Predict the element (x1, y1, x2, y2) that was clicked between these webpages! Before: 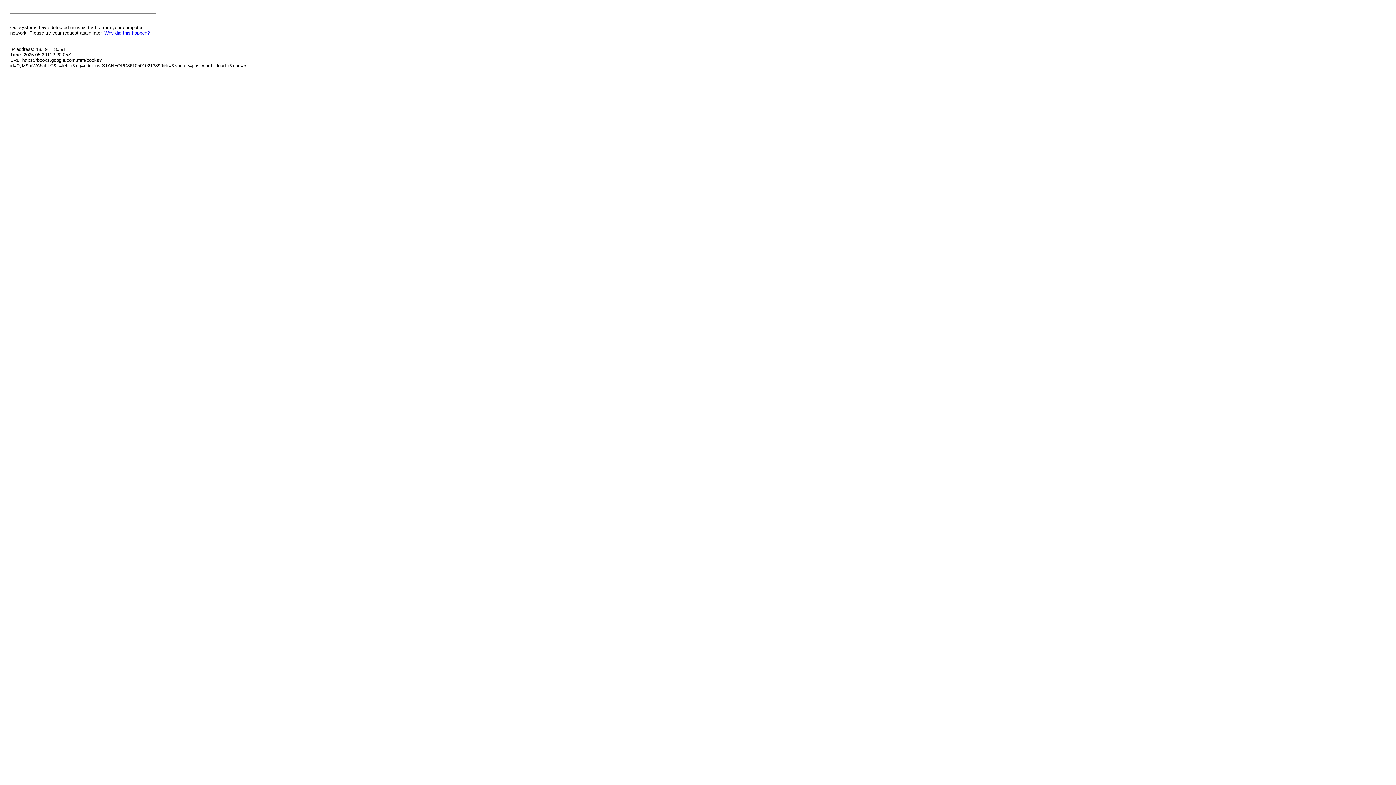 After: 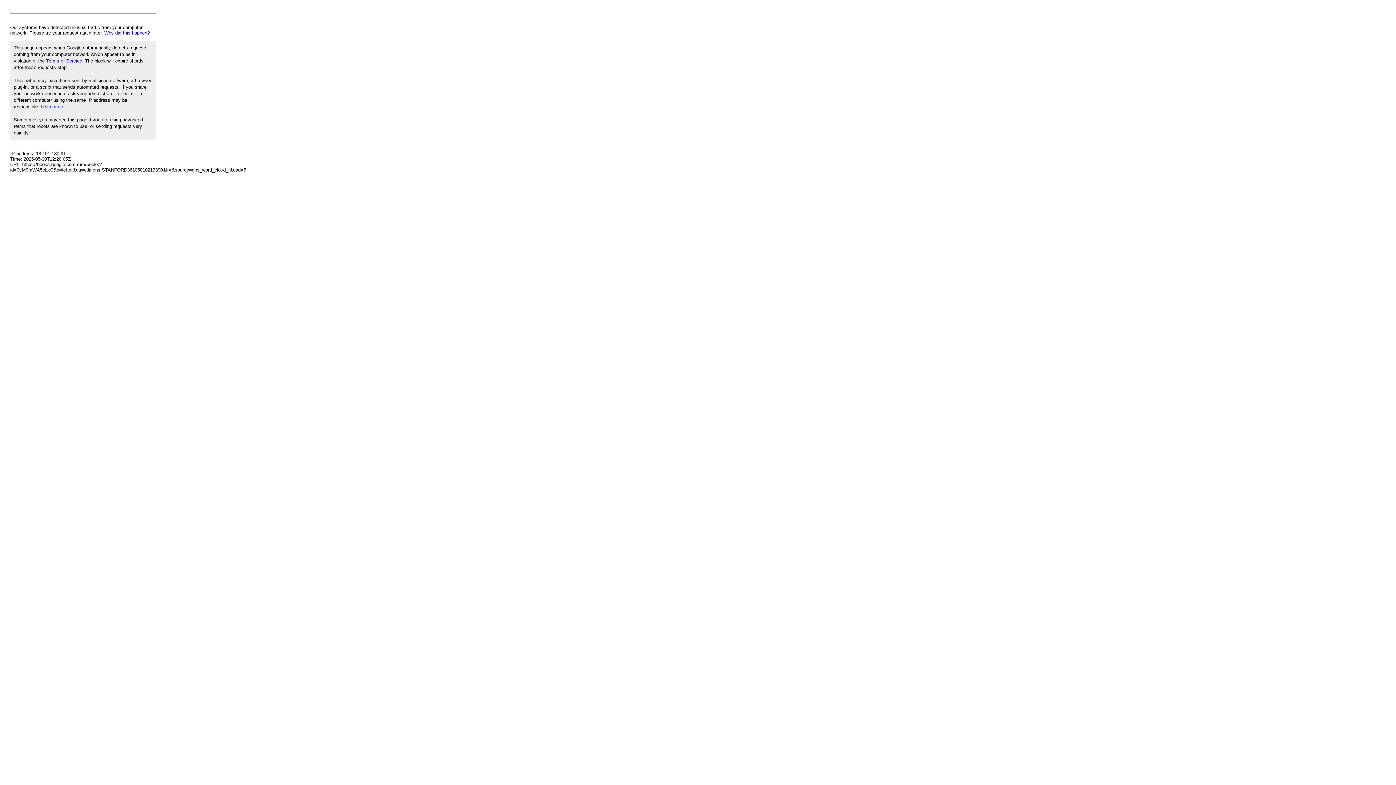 Action: bbox: (104, 30, 149, 35) label: Why did this happen?